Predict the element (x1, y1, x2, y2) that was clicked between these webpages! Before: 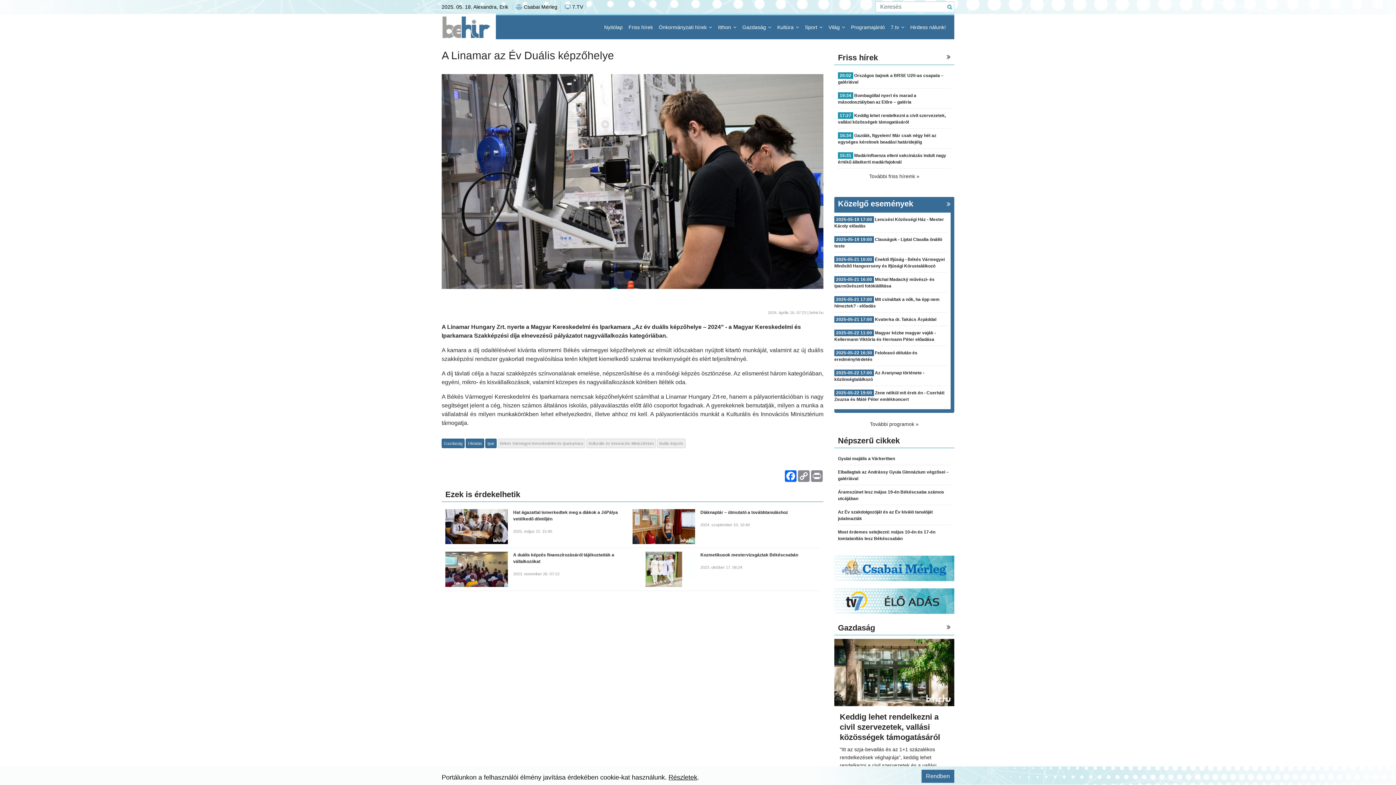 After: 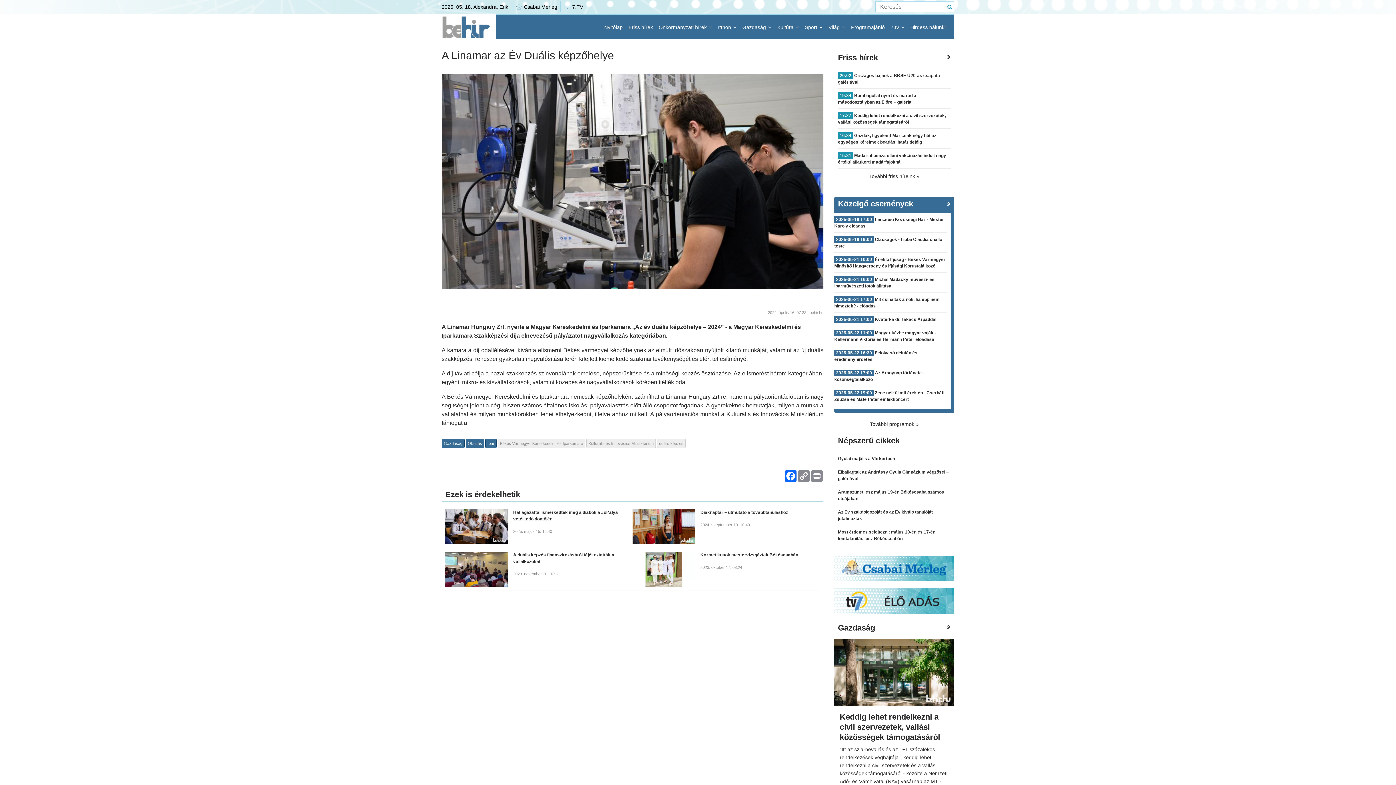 Action: label: Rendben bbox: (921, 770, 954, 783)